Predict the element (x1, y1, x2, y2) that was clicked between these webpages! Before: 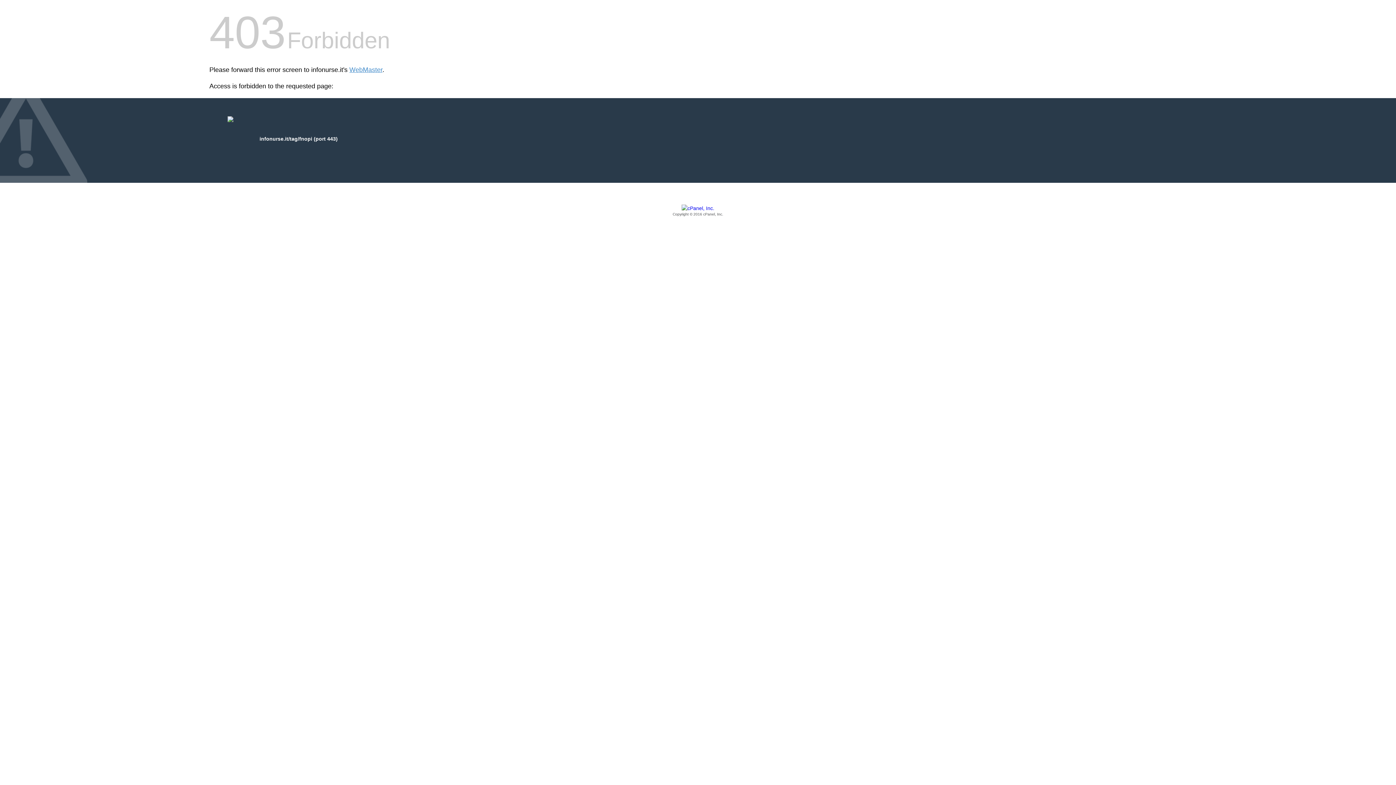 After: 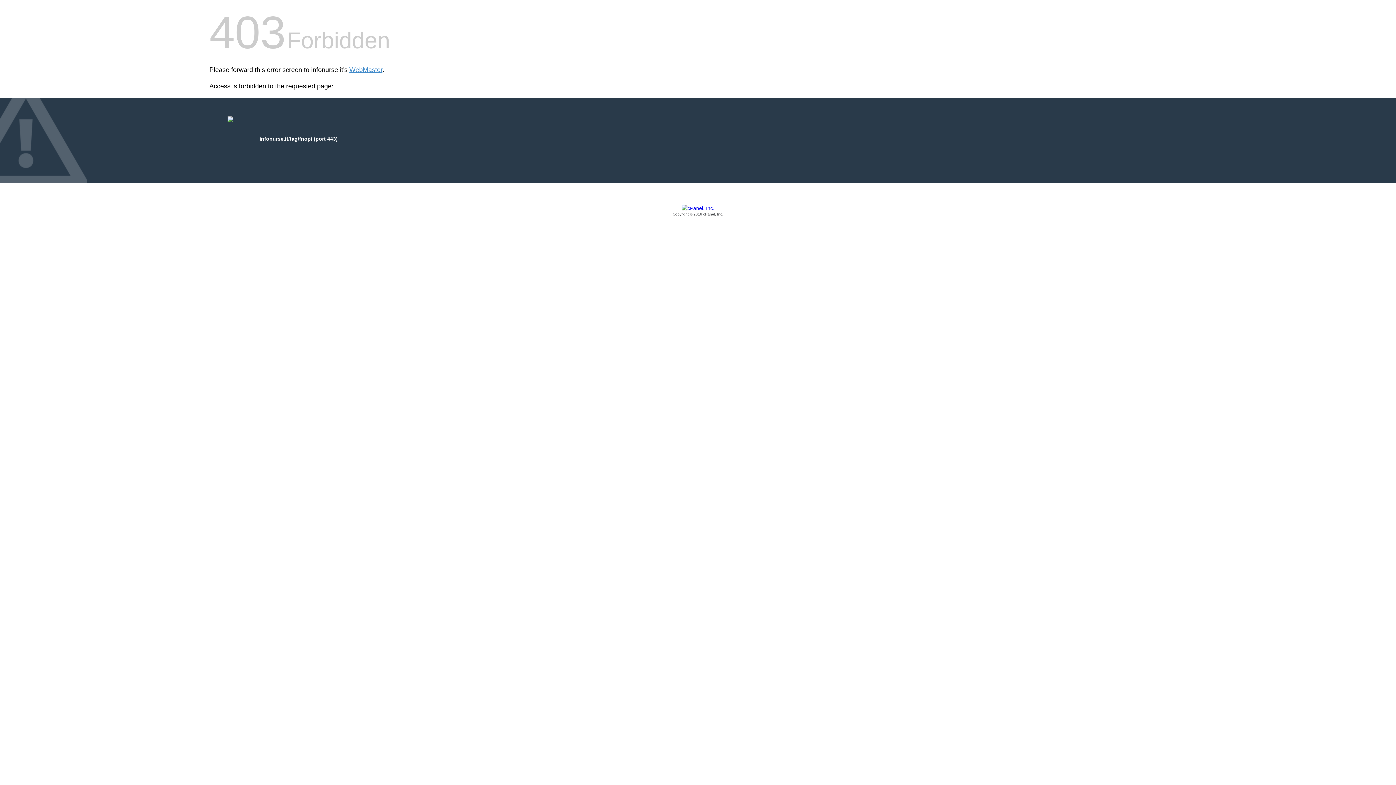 Action: label: Copyright © 2016 cPanel, Inc. bbox: (209, 205, 1186, 217)